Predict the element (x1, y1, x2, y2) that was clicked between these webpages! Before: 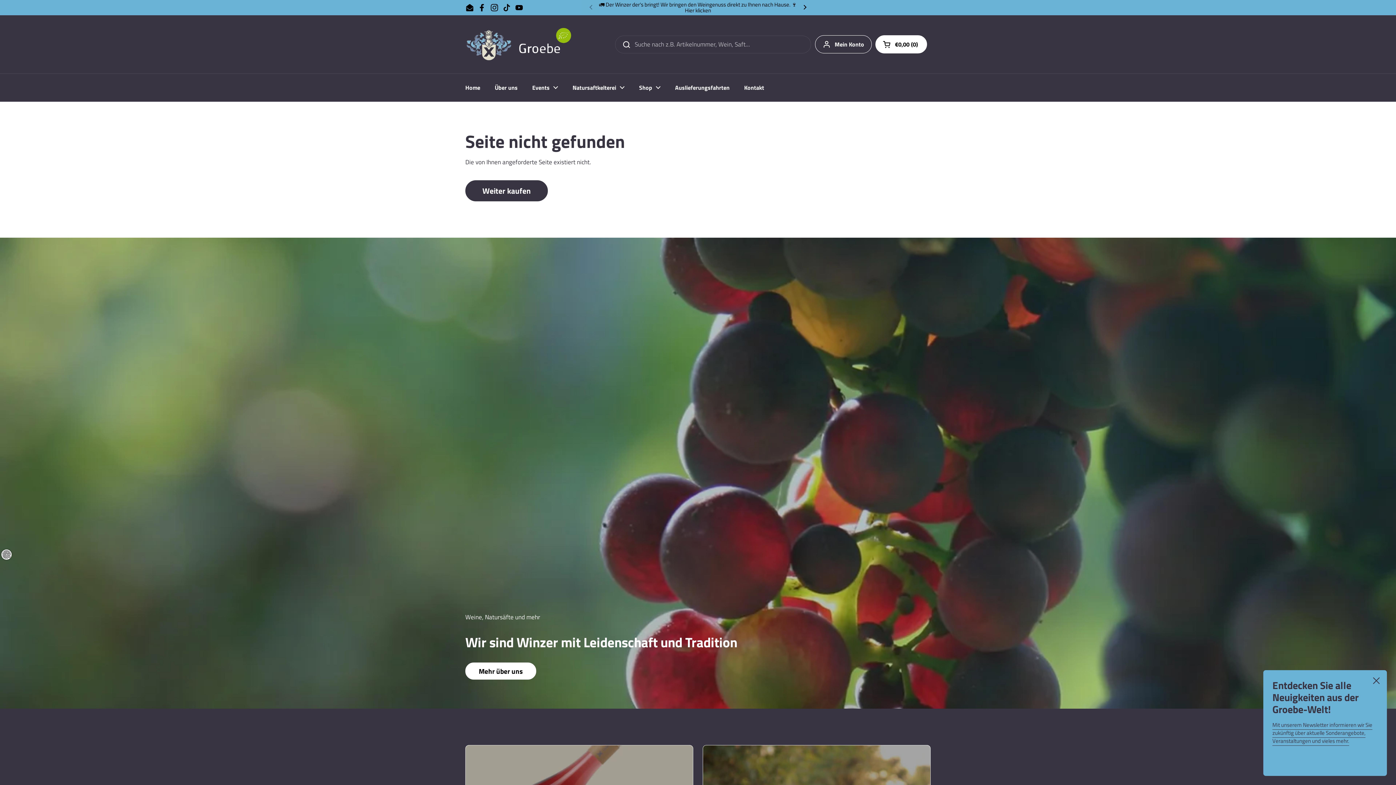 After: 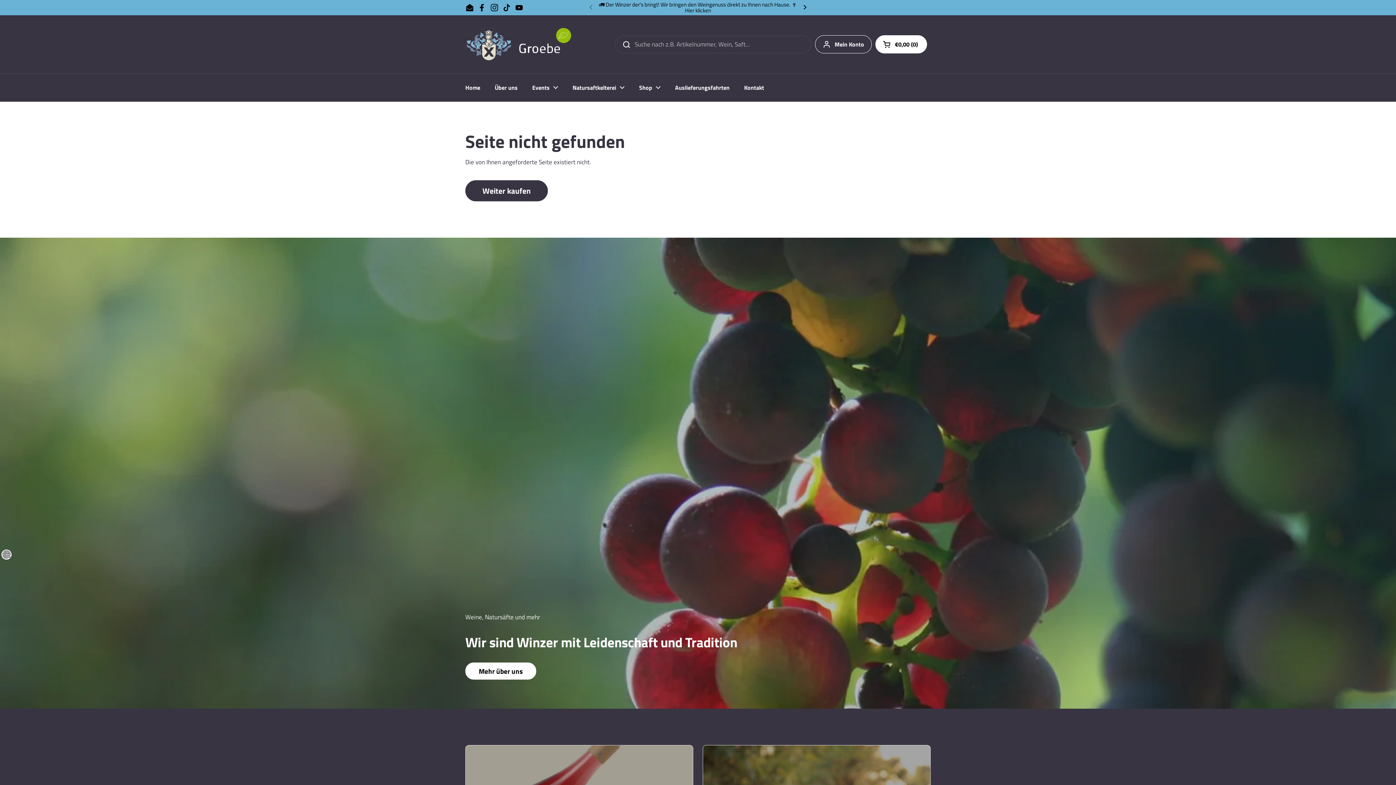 Action: bbox: (1373, 677, 1380, 686) label: Schließen